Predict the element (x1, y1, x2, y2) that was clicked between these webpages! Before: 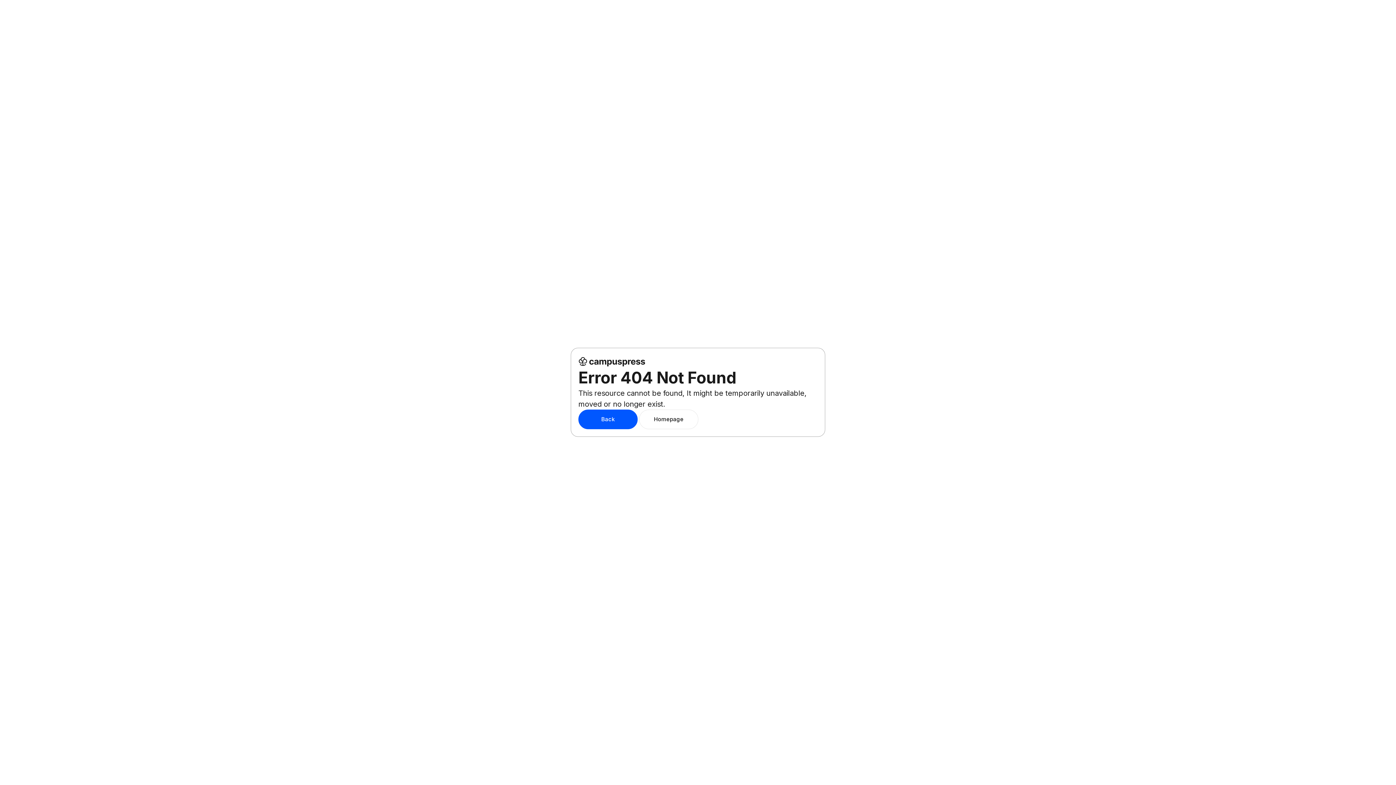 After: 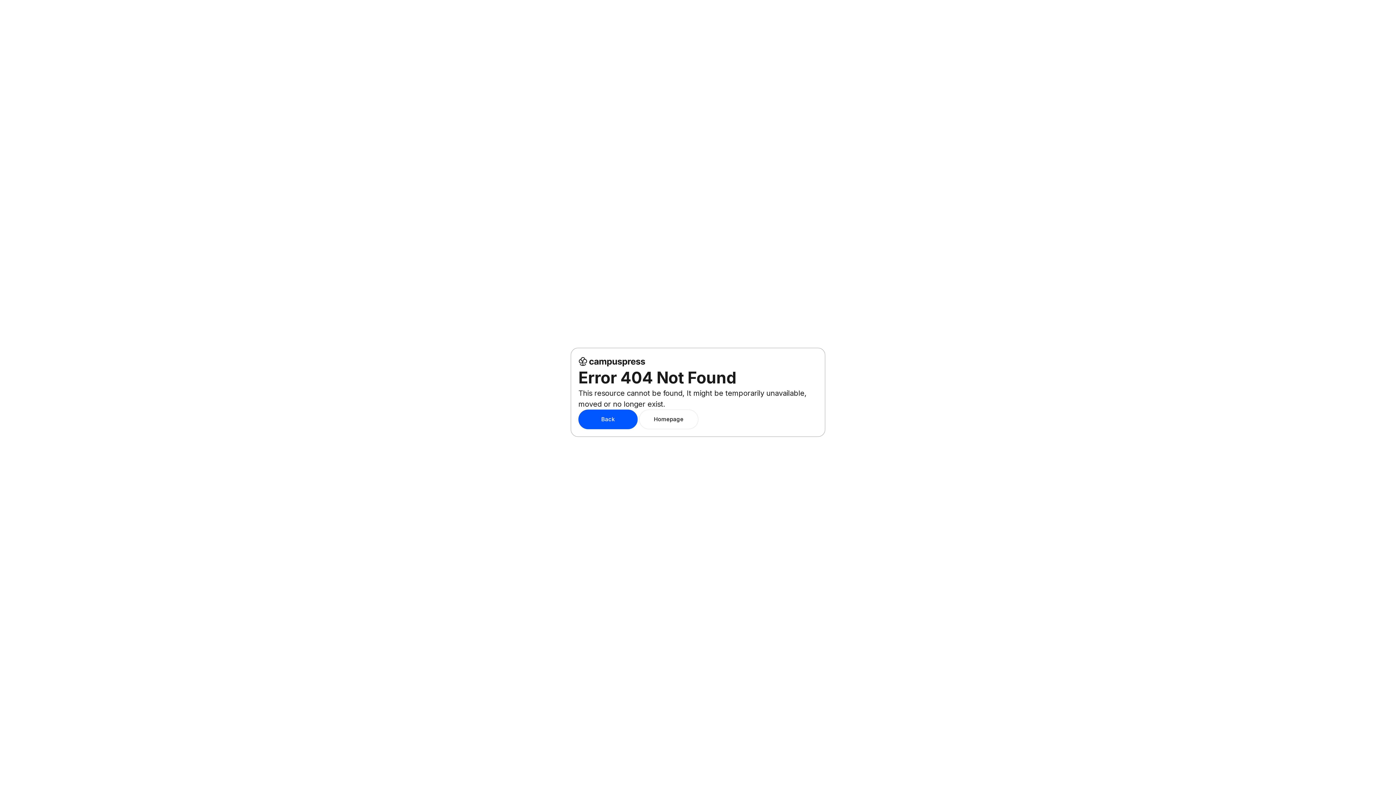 Action: label: Homepage bbox: (639, 409, 698, 429)